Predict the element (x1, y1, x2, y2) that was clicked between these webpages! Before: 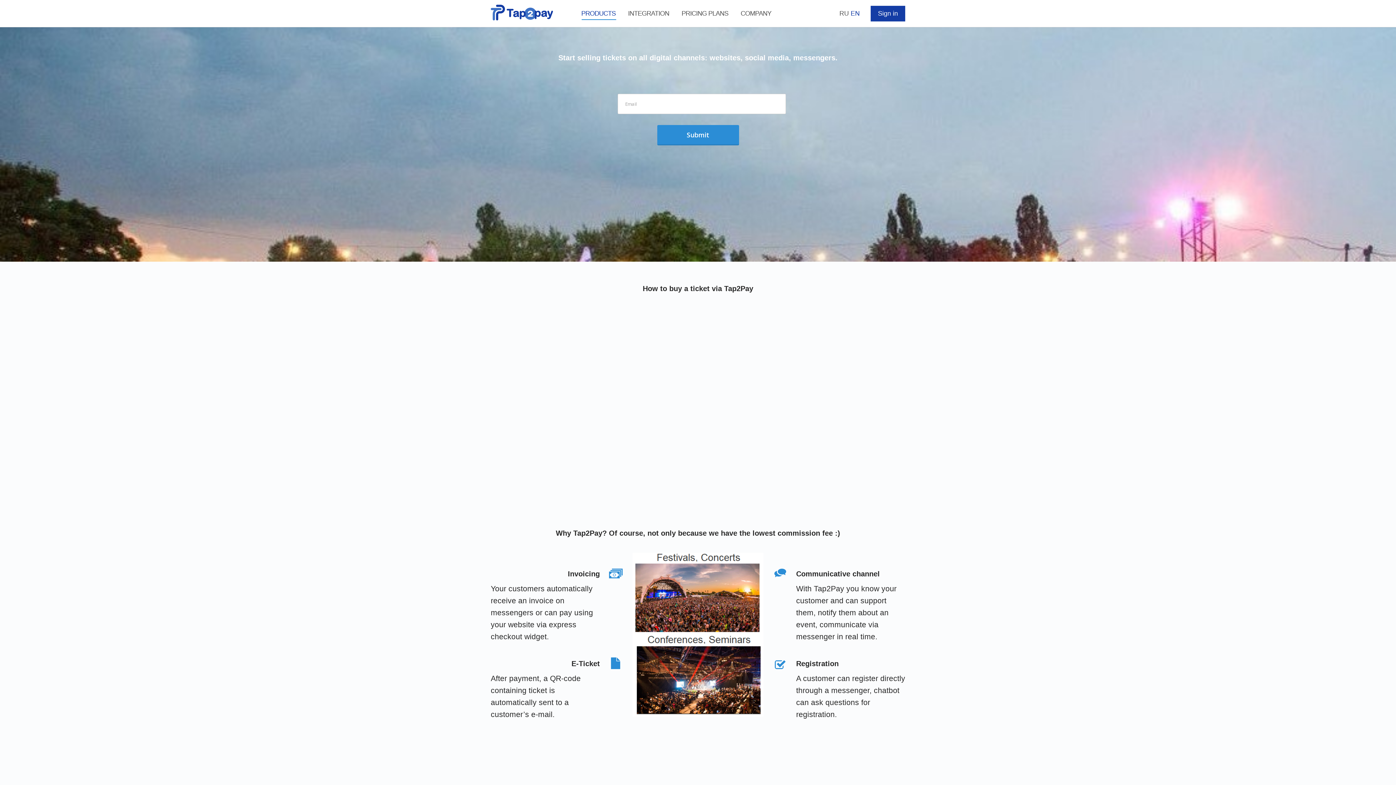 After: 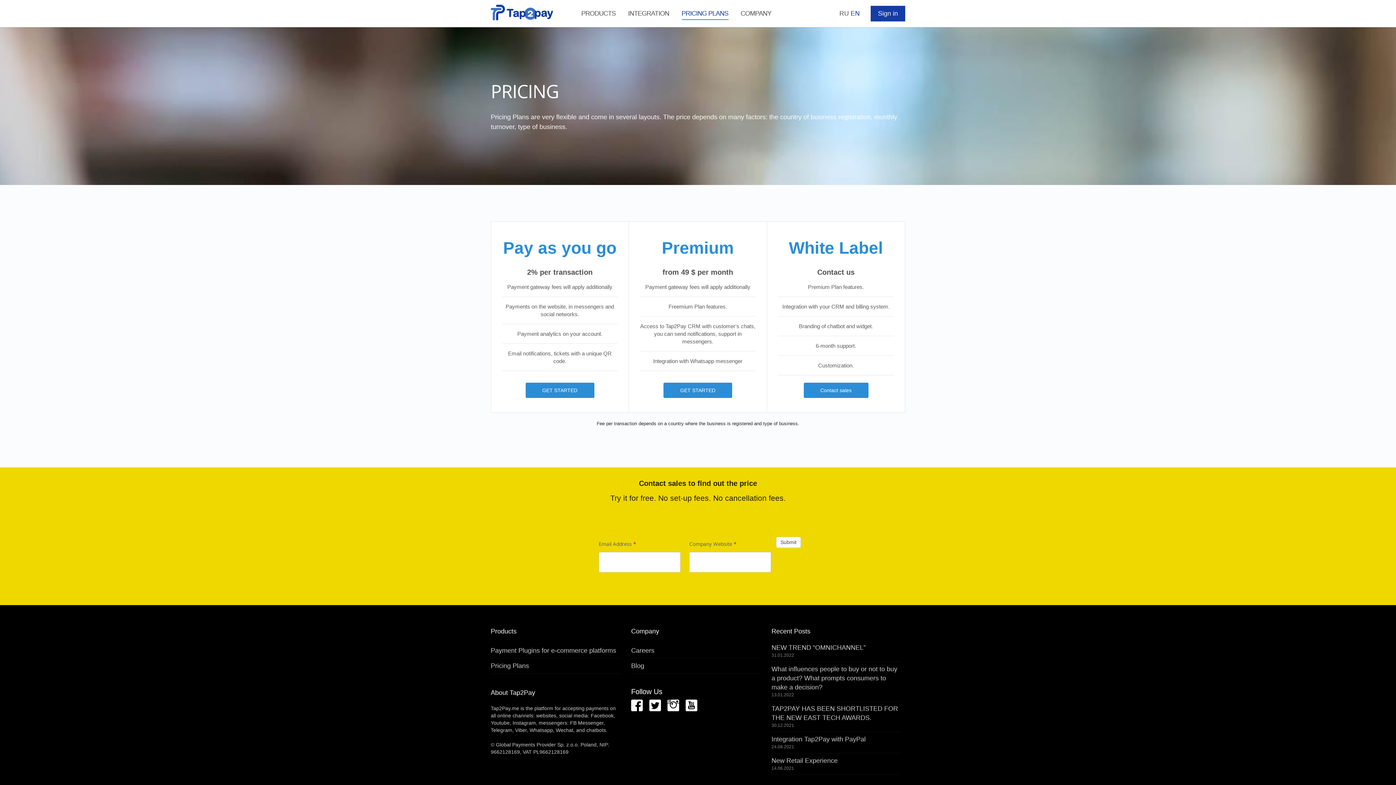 Action: bbox: (675, 0, 734, 26) label: PRICING PLANS